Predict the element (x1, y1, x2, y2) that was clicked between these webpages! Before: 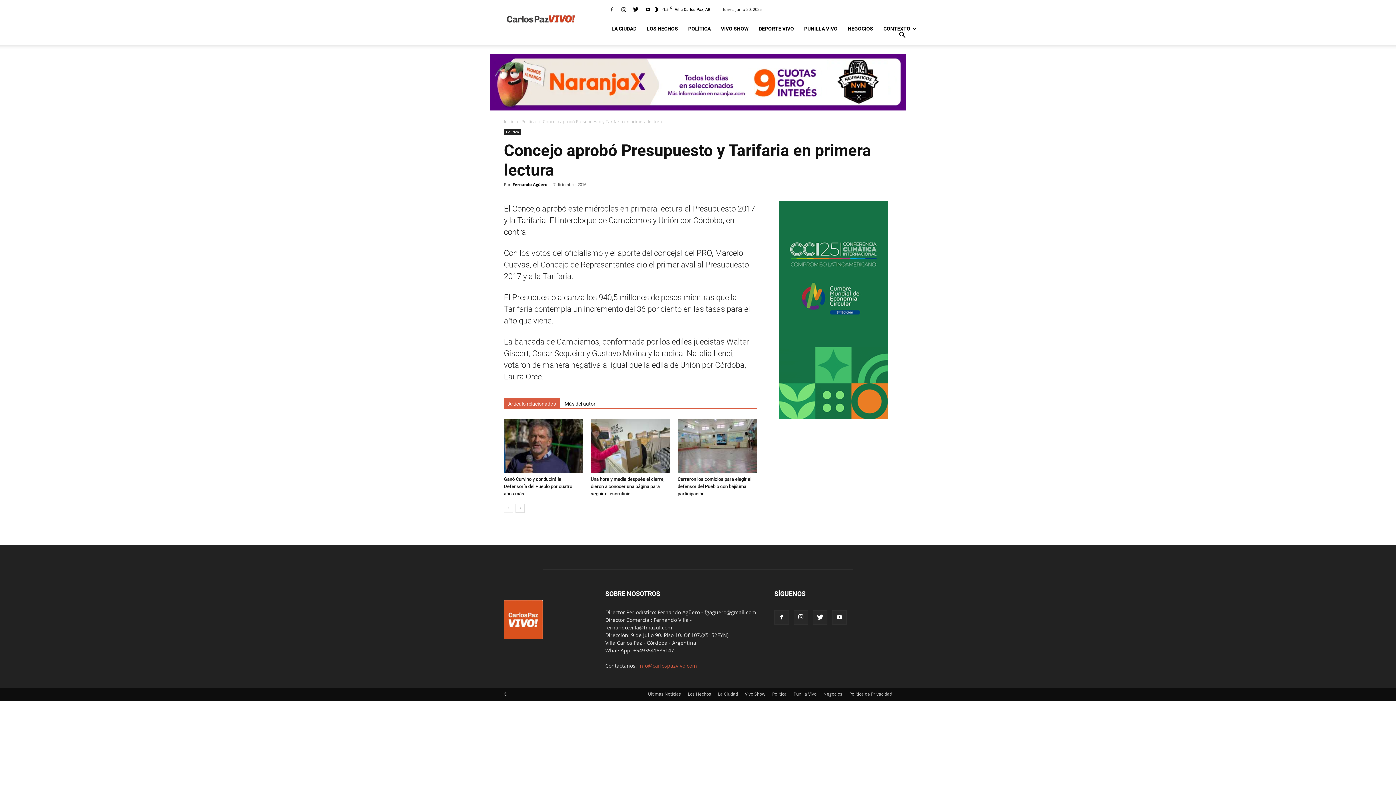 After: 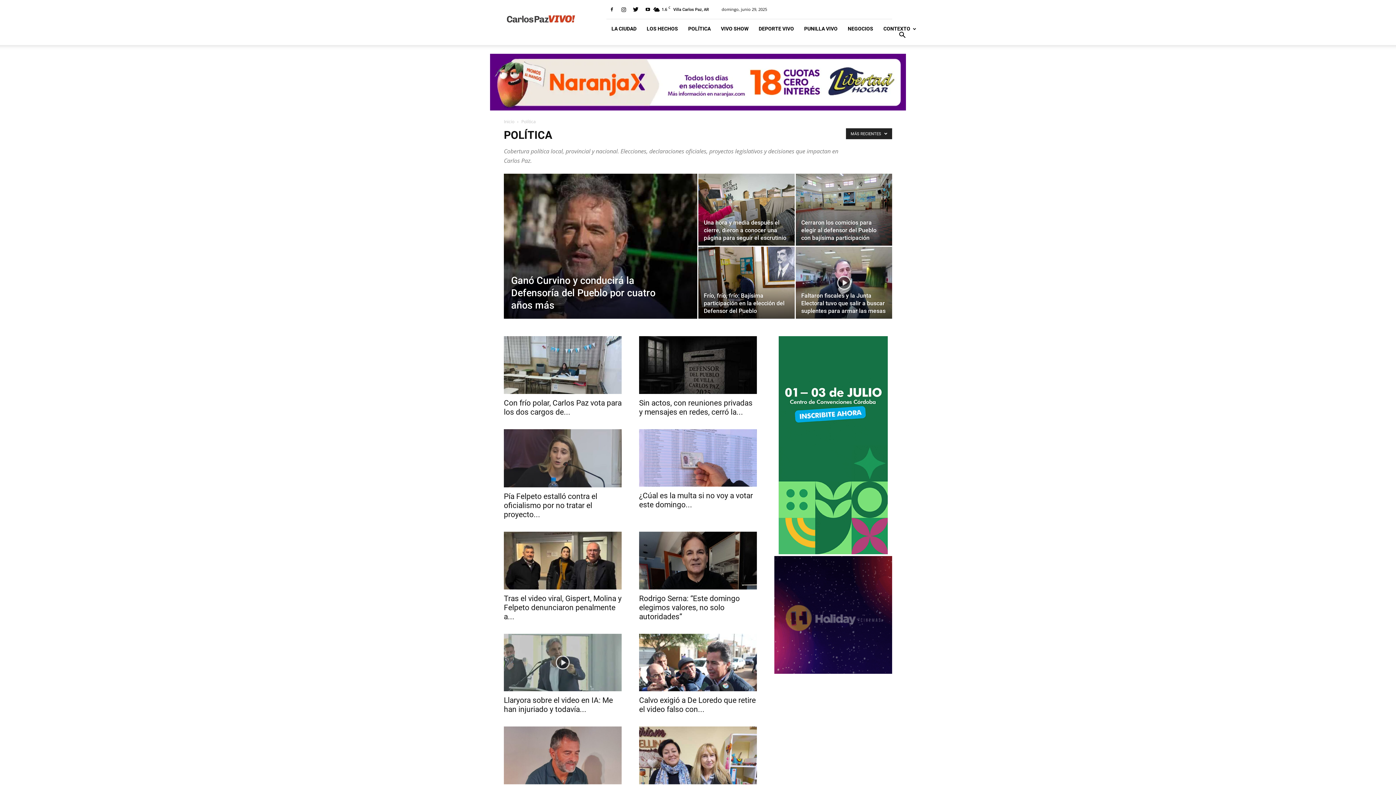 Action: label: Política bbox: (504, 129, 521, 135)